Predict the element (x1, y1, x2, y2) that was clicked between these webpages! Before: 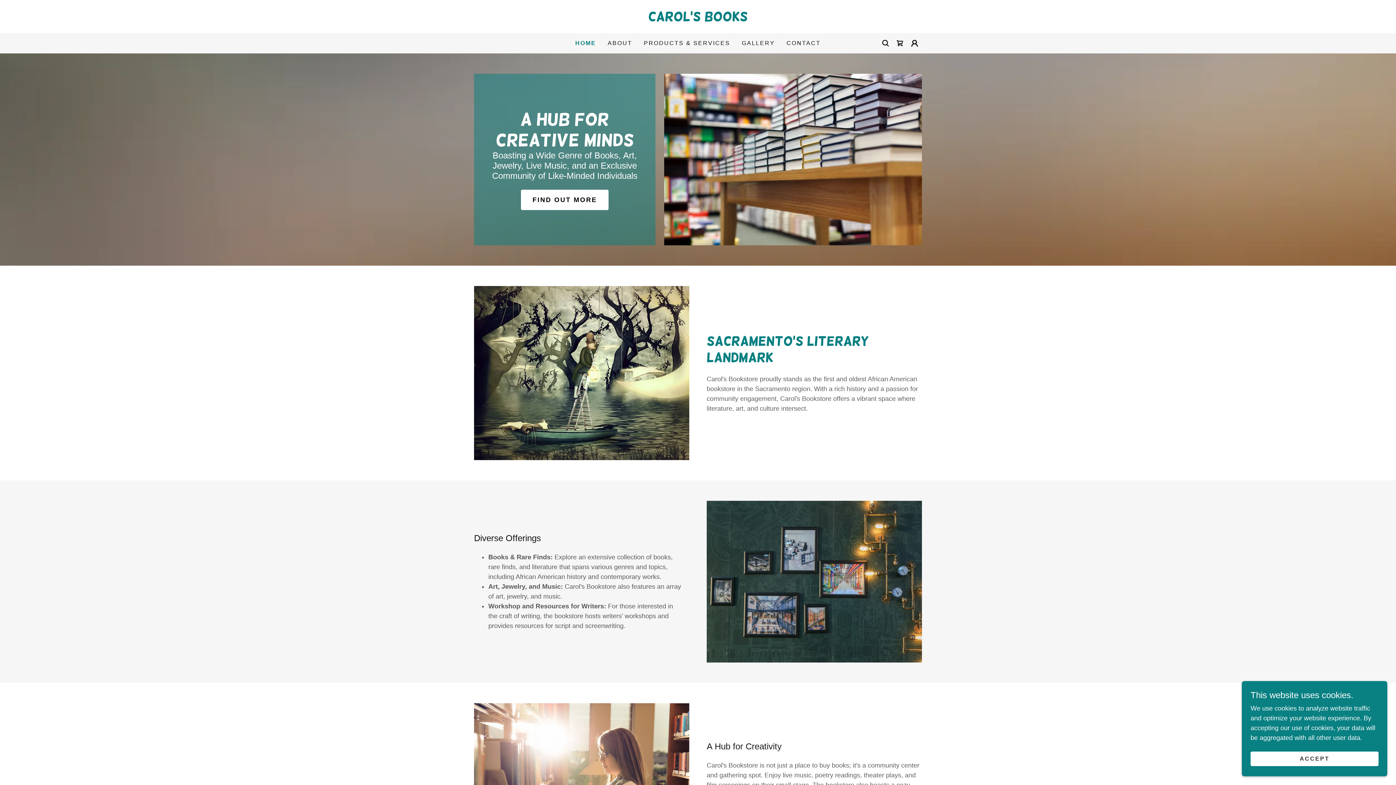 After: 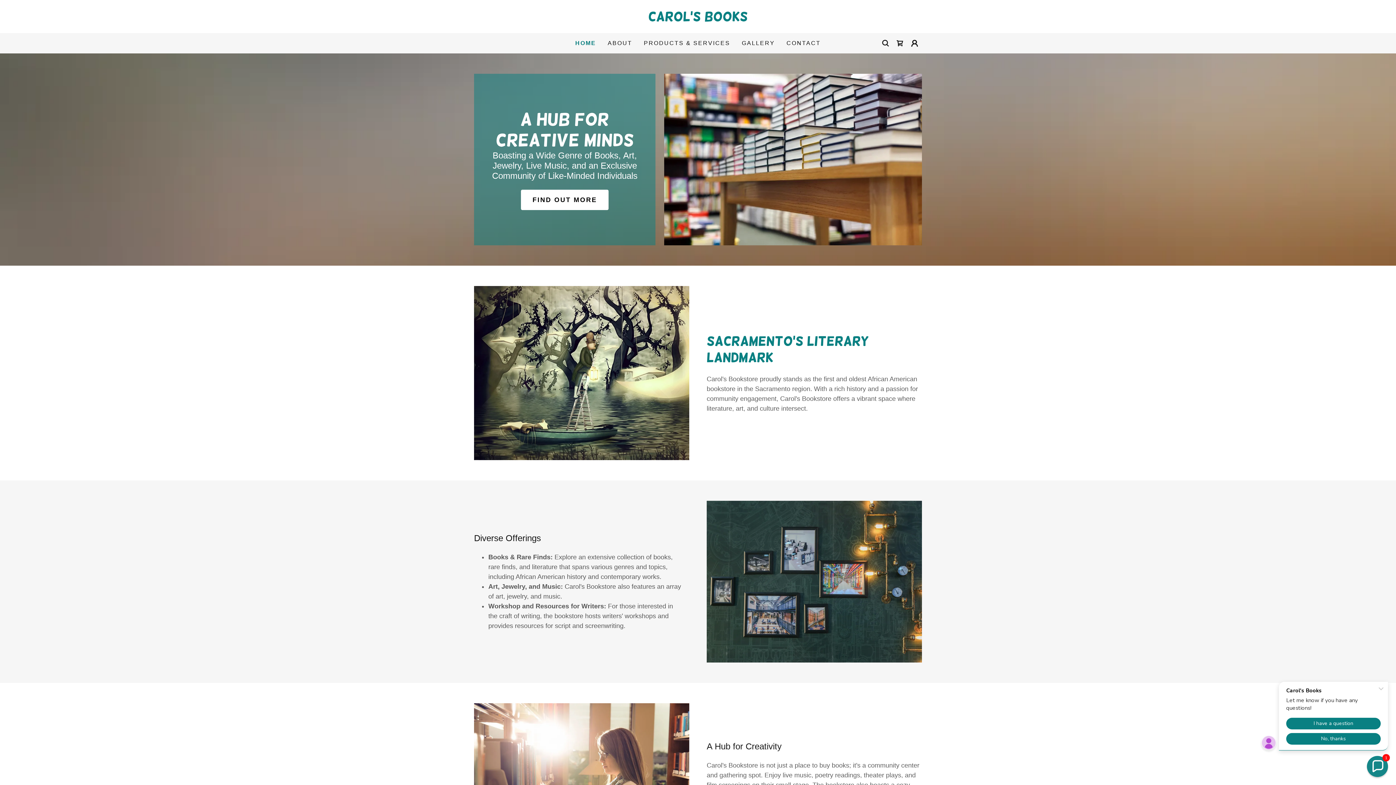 Action: label: ACCEPT bbox: (1250, 752, 1378, 766)